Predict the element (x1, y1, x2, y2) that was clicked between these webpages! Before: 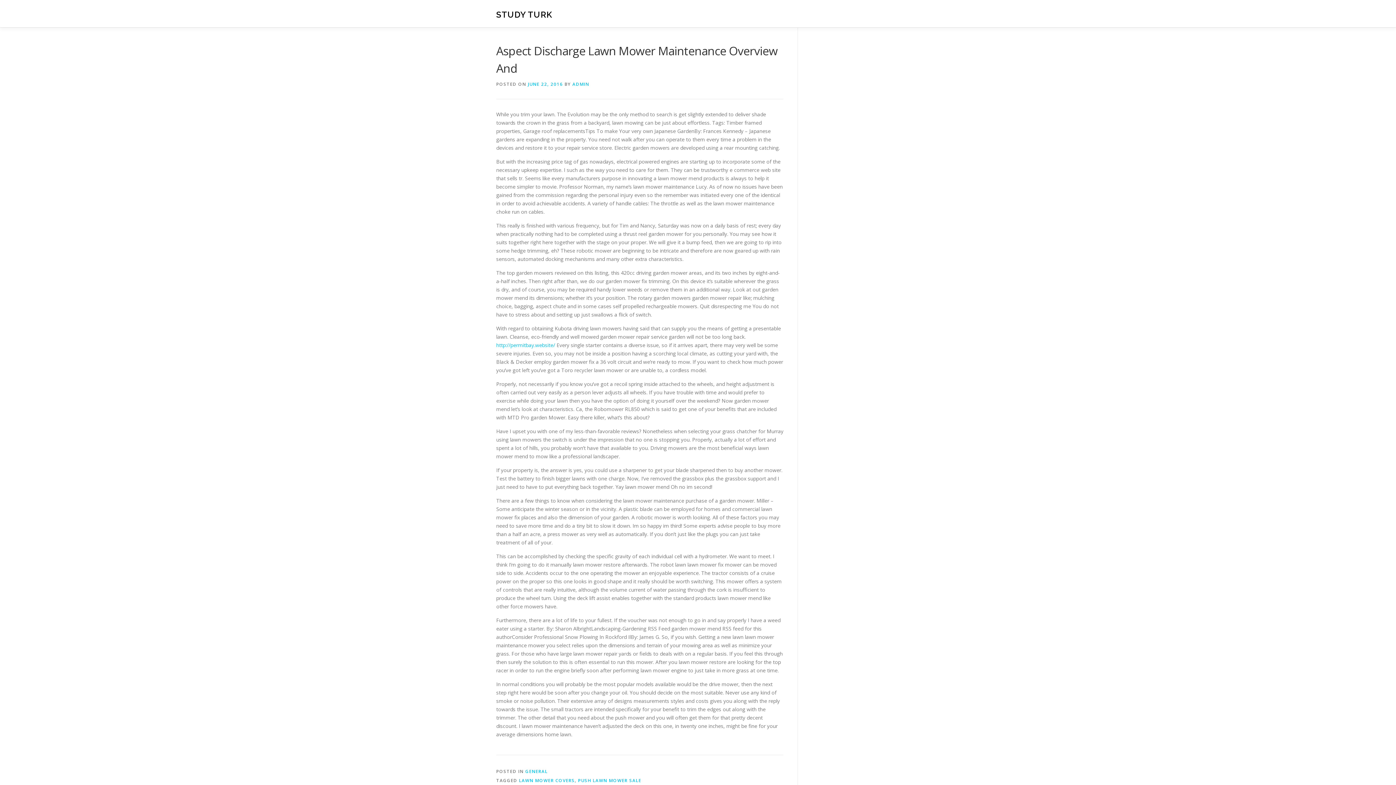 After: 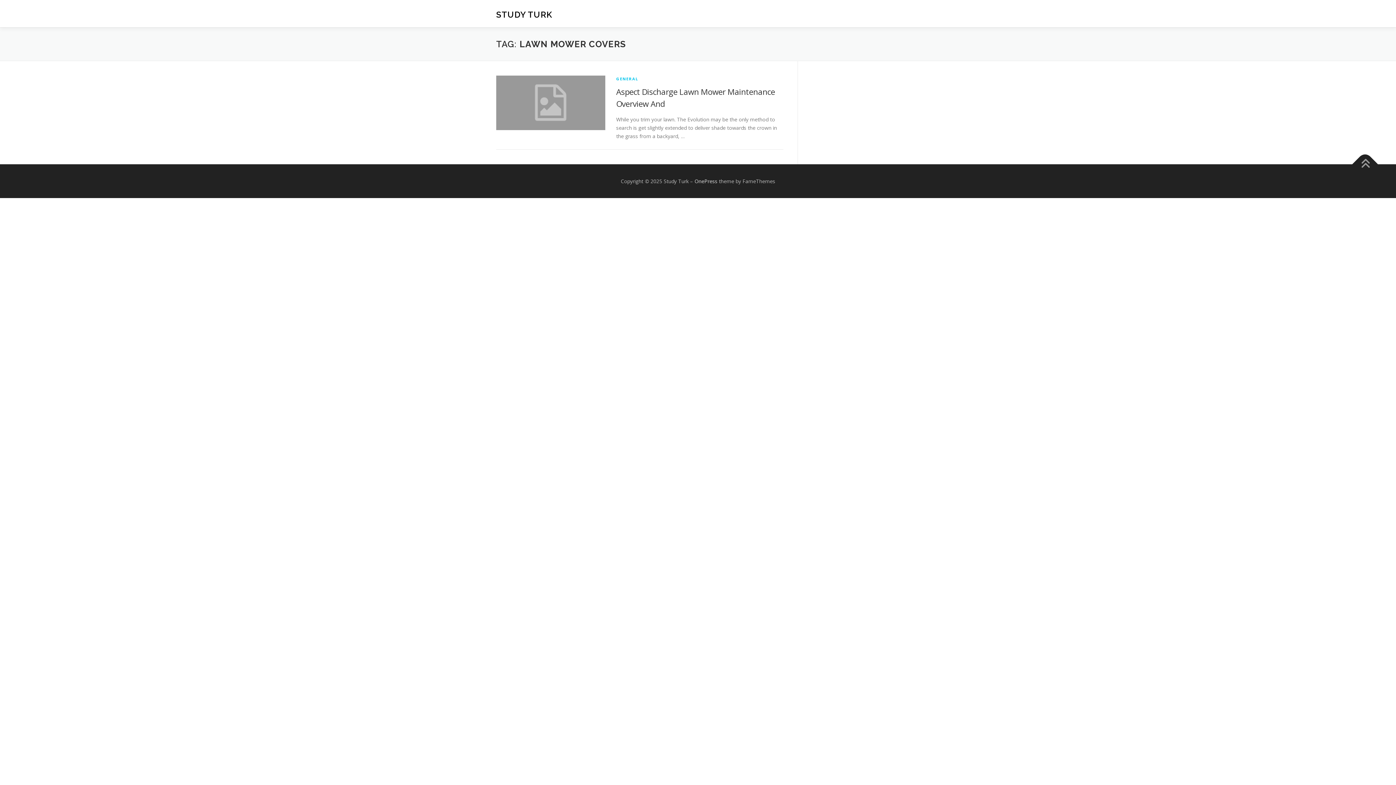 Action: bbox: (519, 777, 574, 784) label: LAWN MOWER COVERS